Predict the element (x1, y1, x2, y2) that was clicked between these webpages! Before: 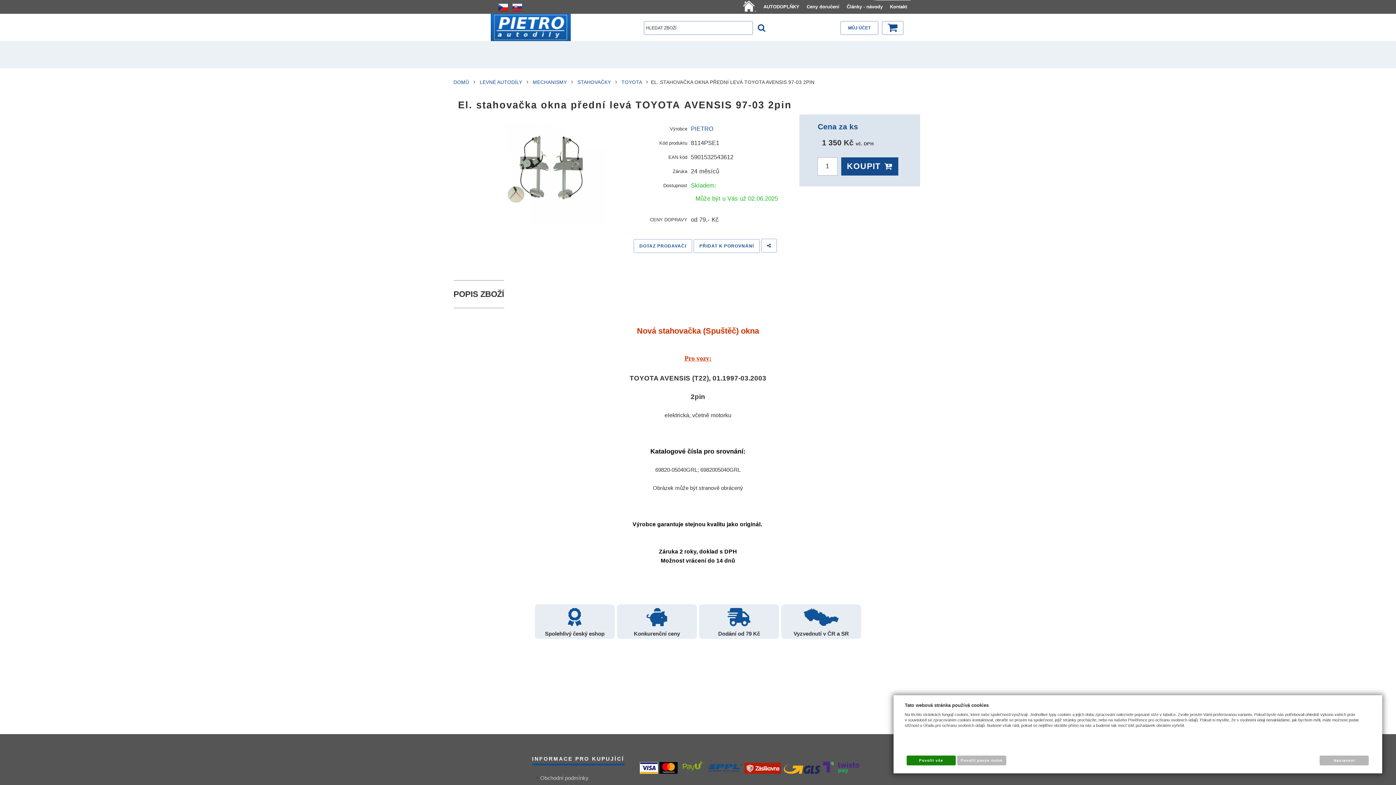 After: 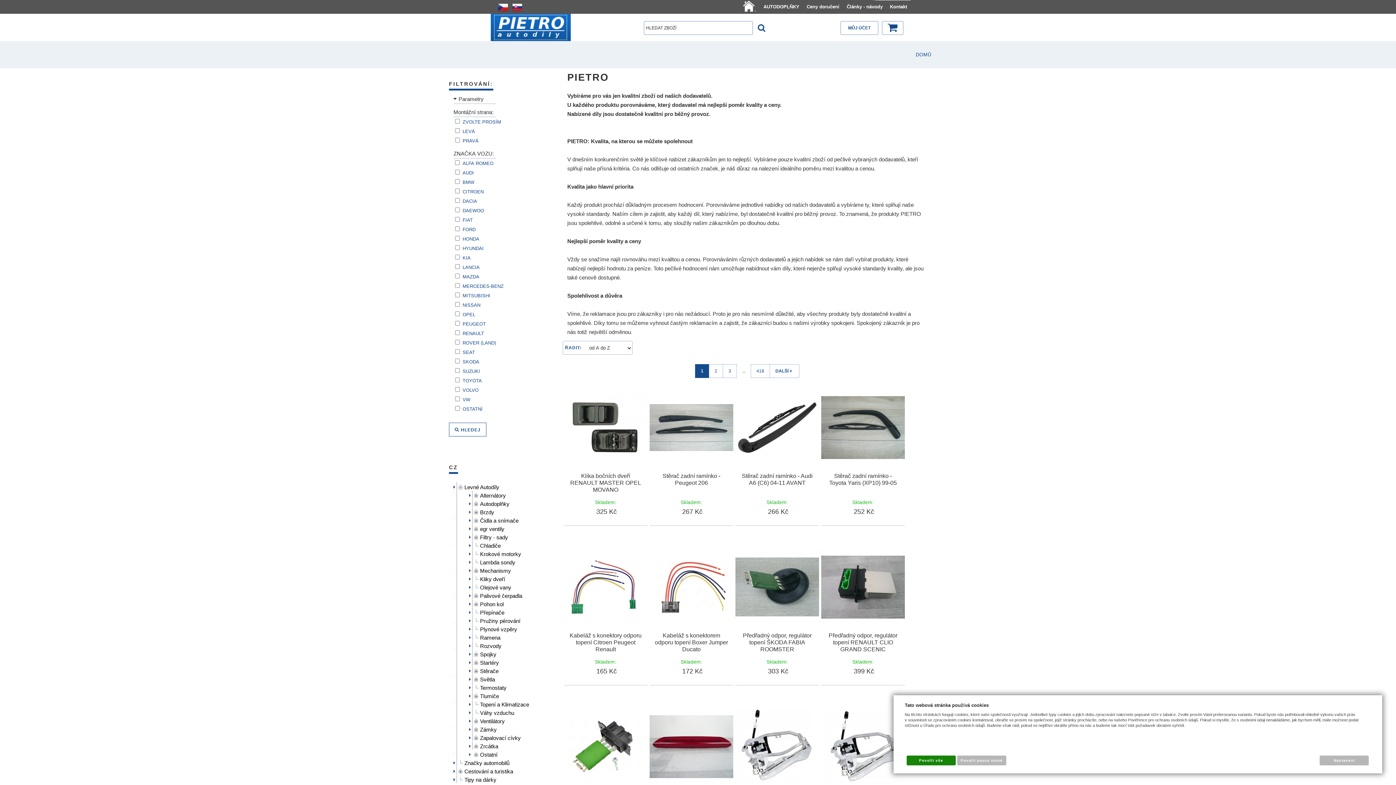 Action: label: PIETRO bbox: (691, 125, 713, 131)